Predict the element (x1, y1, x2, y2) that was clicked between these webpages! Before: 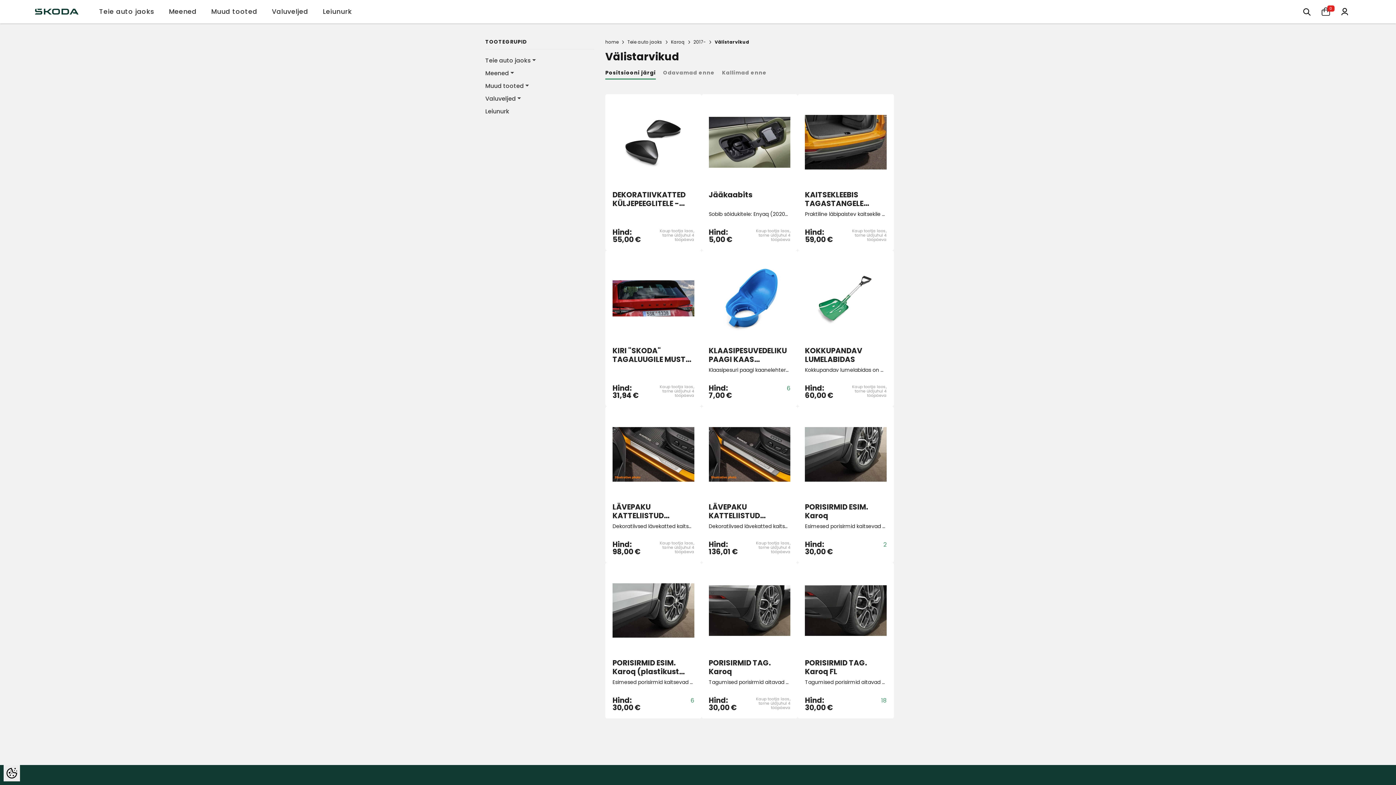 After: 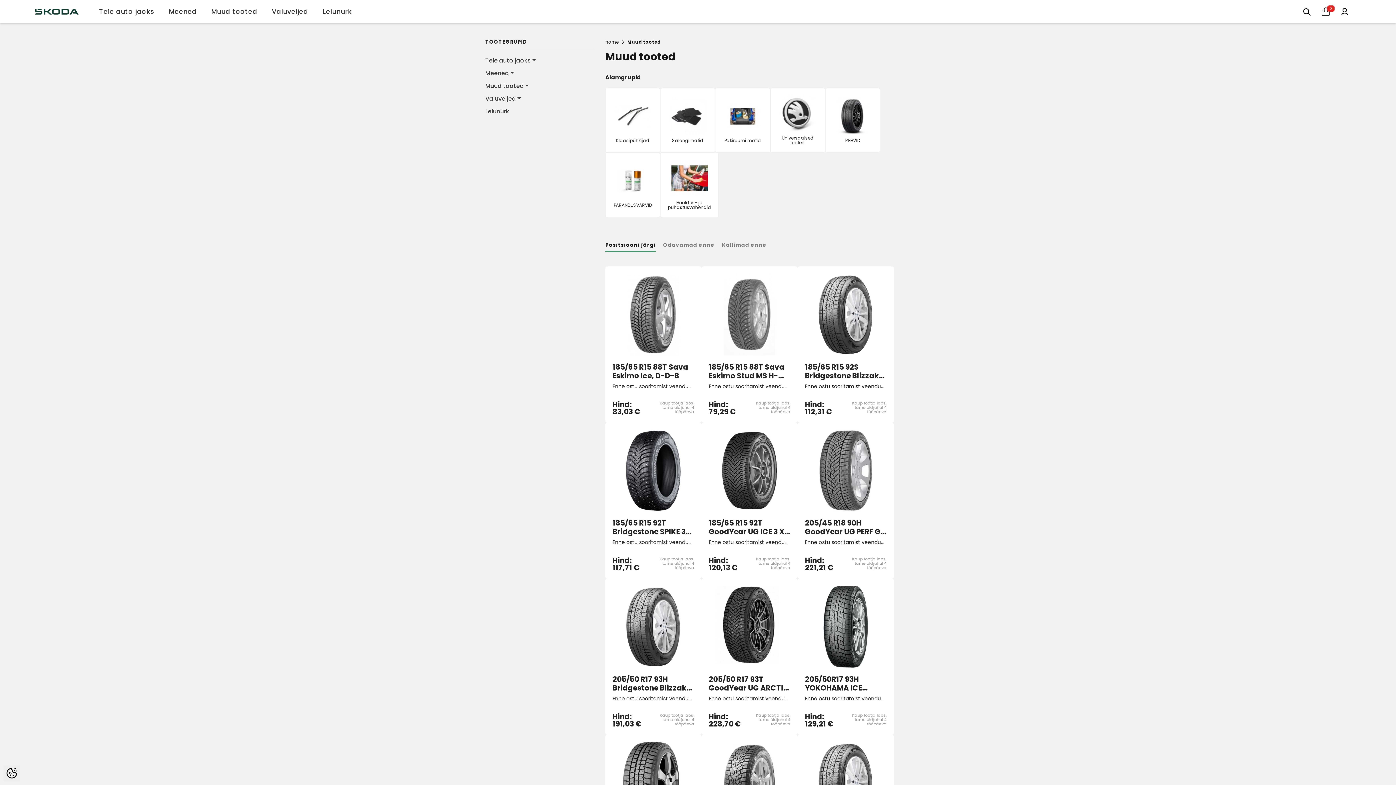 Action: bbox: (203, 3, 264, 19) label: Muud tooted